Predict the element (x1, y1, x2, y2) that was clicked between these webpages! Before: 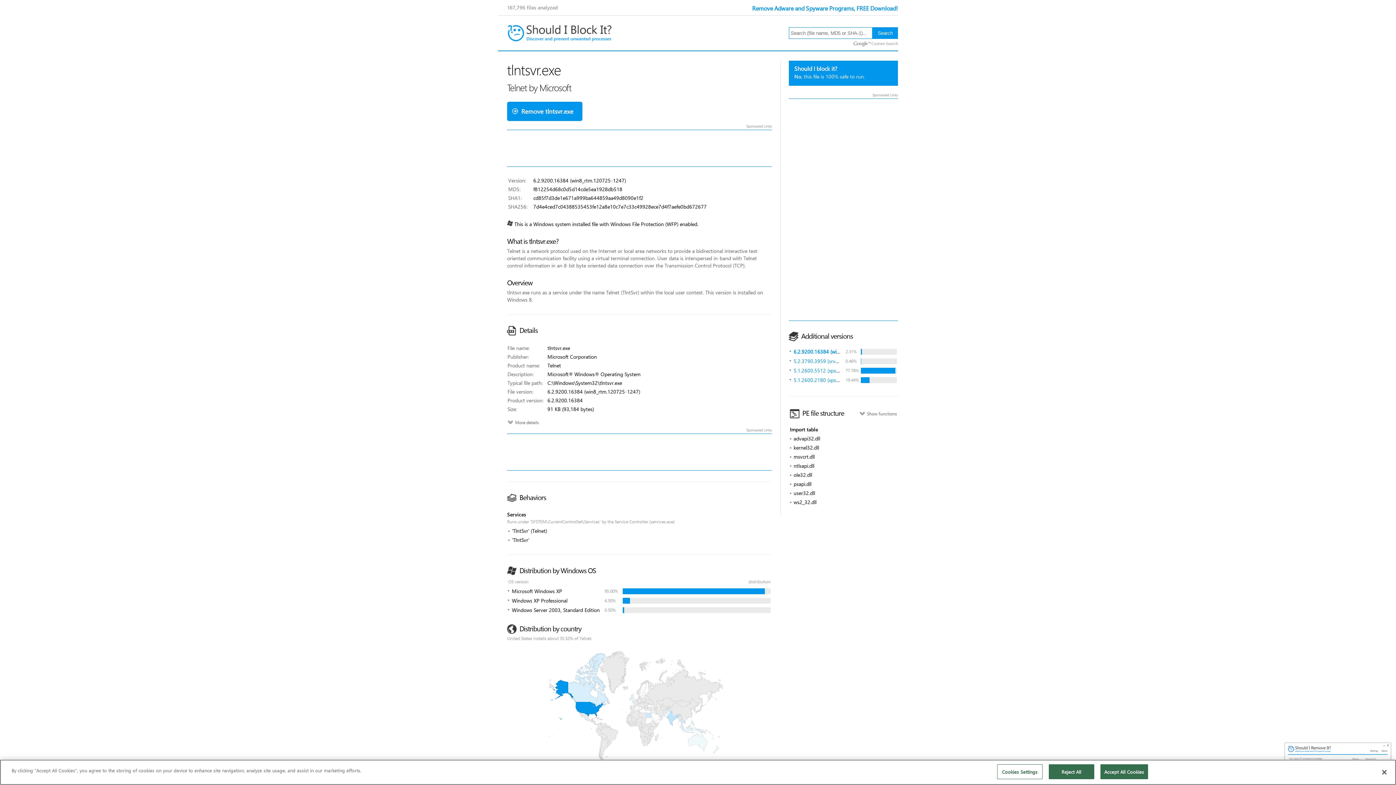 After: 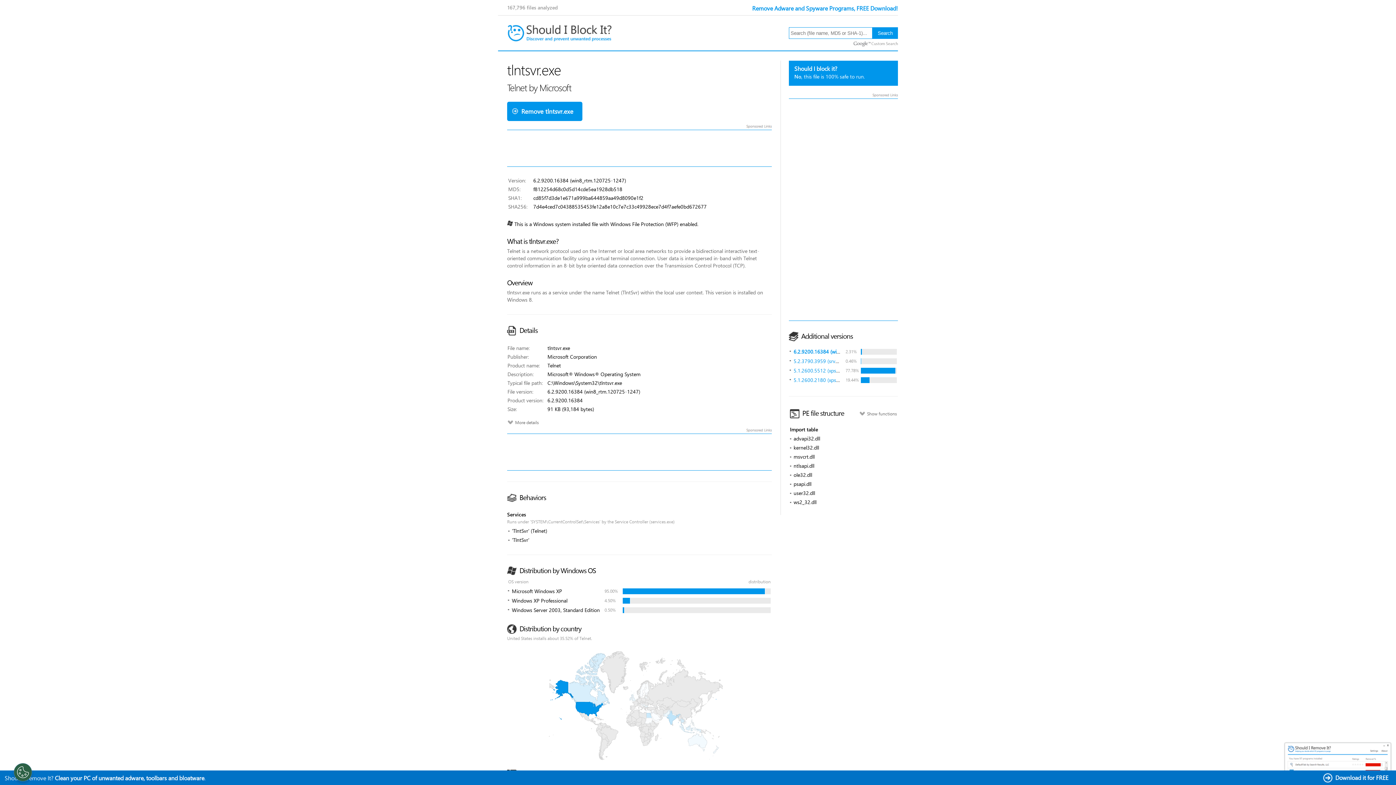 Action: label: Close bbox: (1376, 764, 1392, 780)